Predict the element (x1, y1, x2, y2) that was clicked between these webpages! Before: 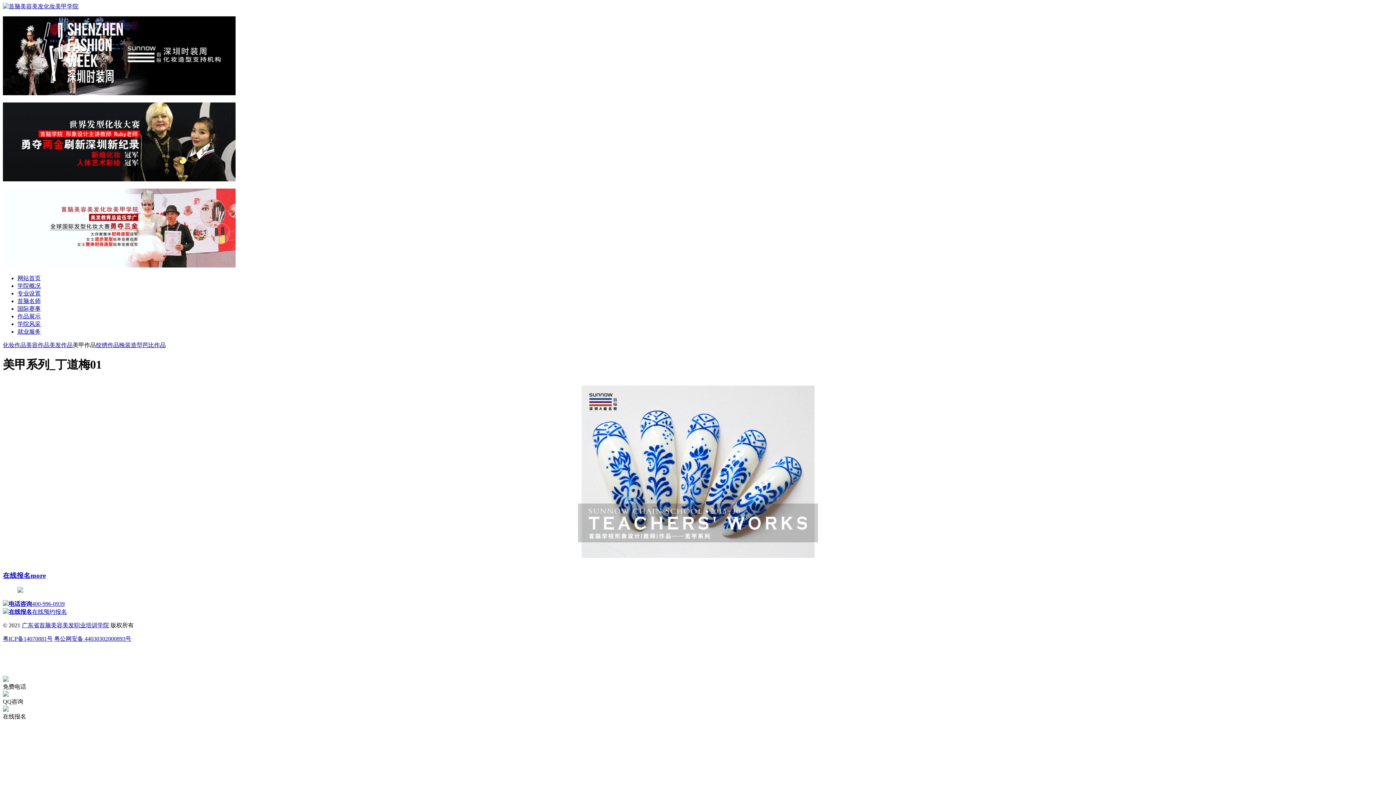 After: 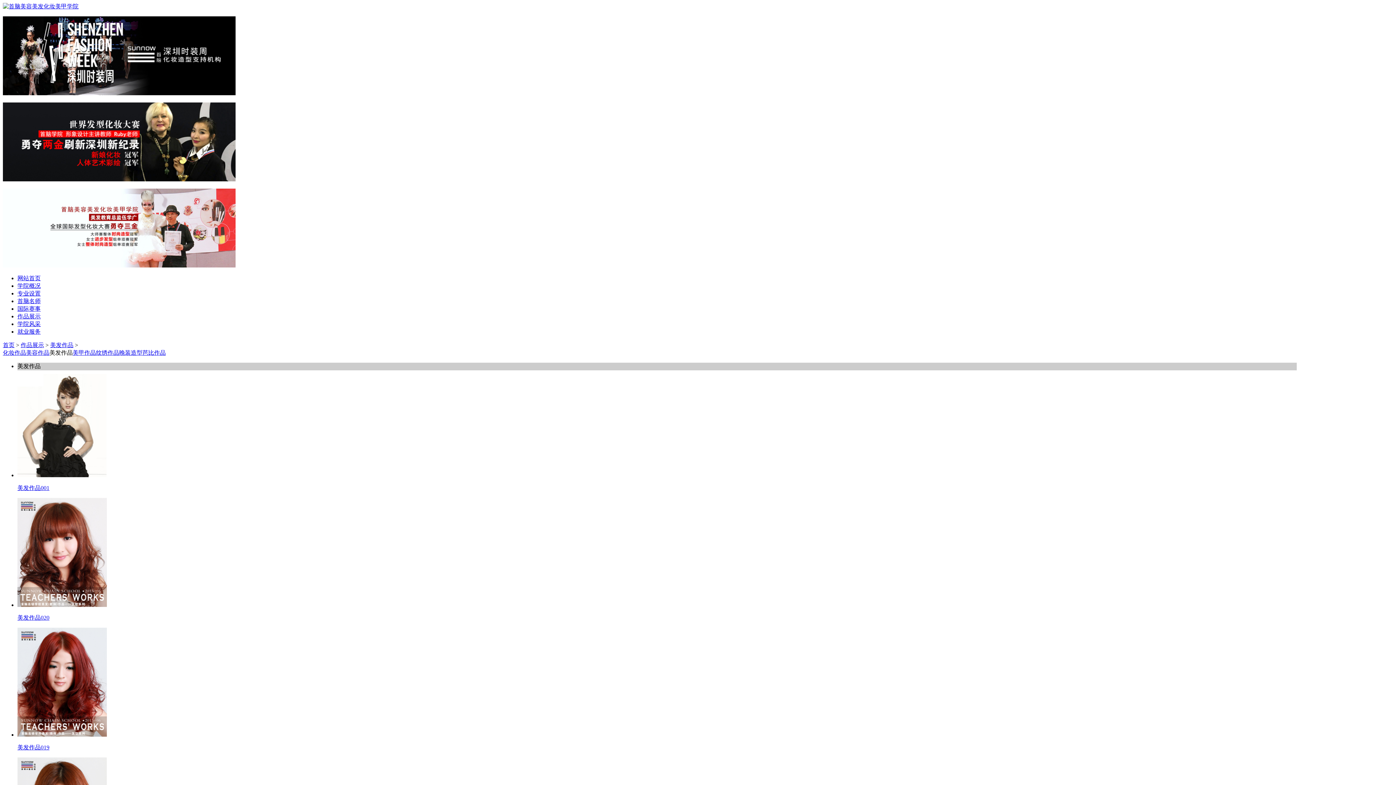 Action: label: 美发作品 bbox: (49, 342, 72, 348)